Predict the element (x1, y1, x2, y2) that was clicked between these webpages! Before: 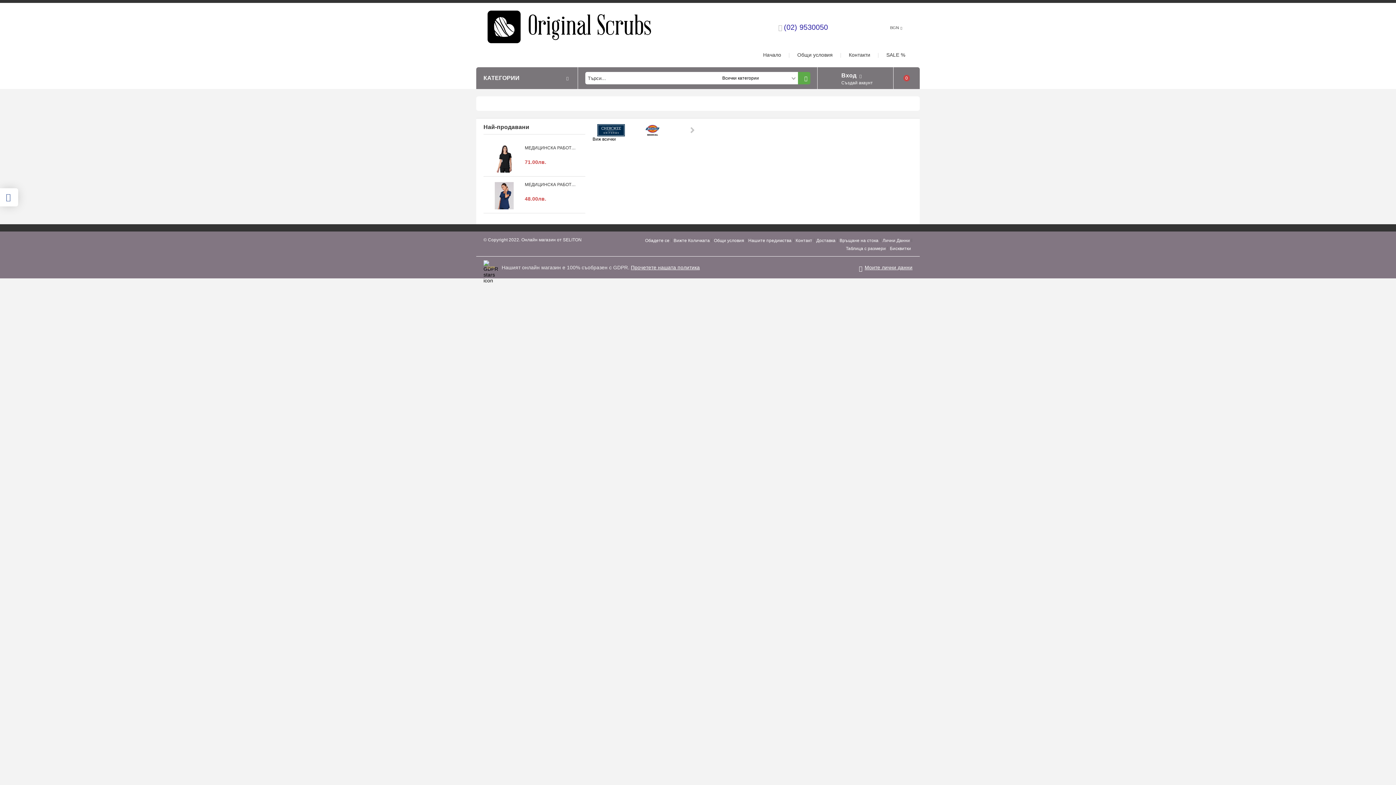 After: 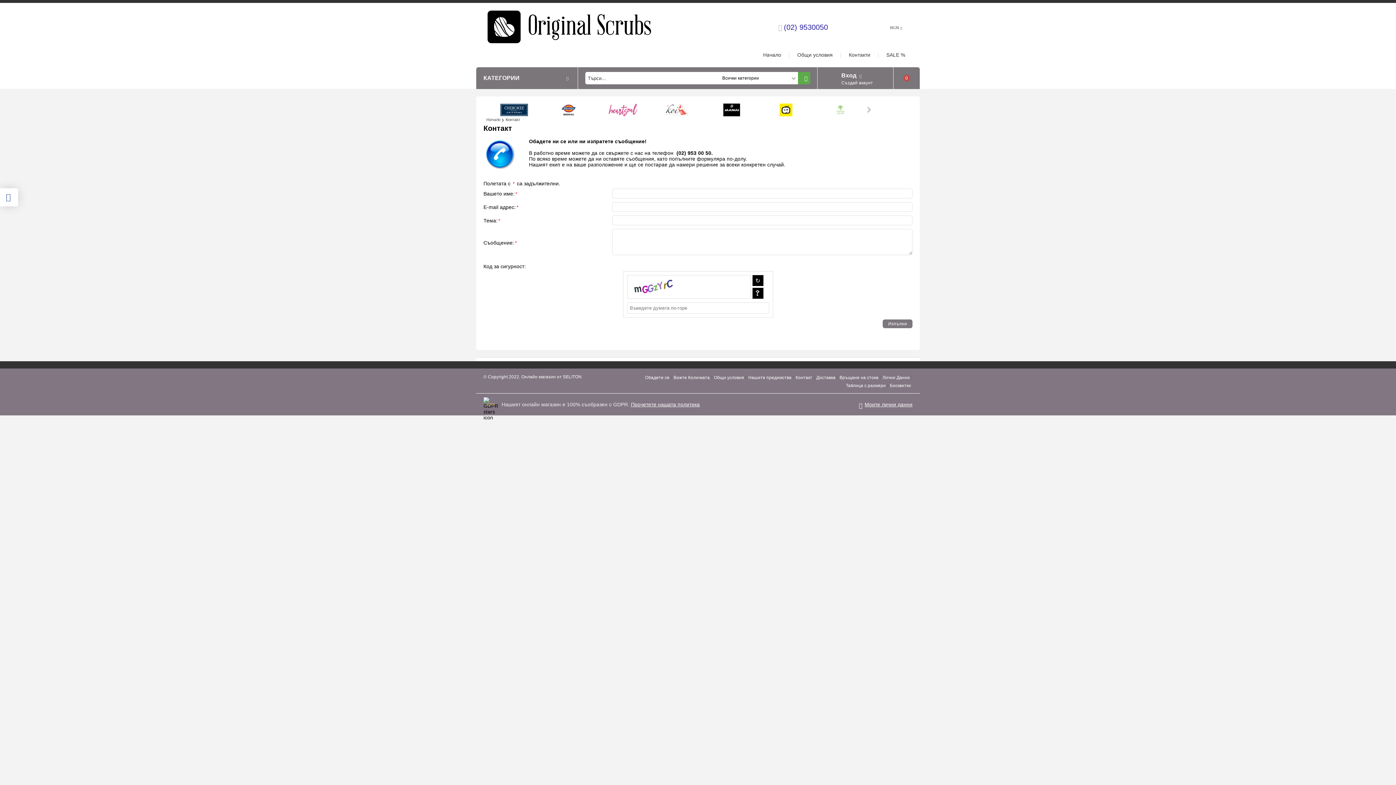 Action: label: Контакт bbox: (794, 236, 813, 244)